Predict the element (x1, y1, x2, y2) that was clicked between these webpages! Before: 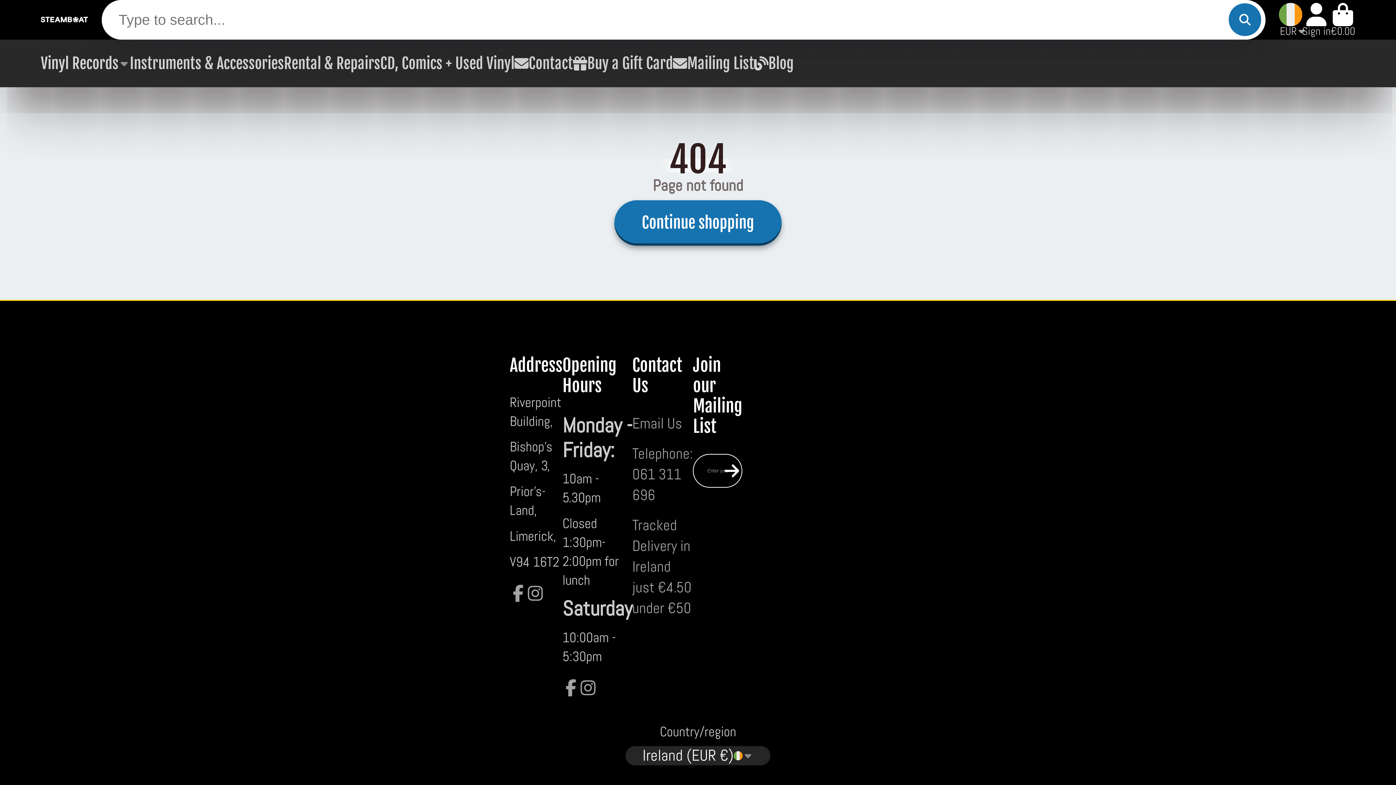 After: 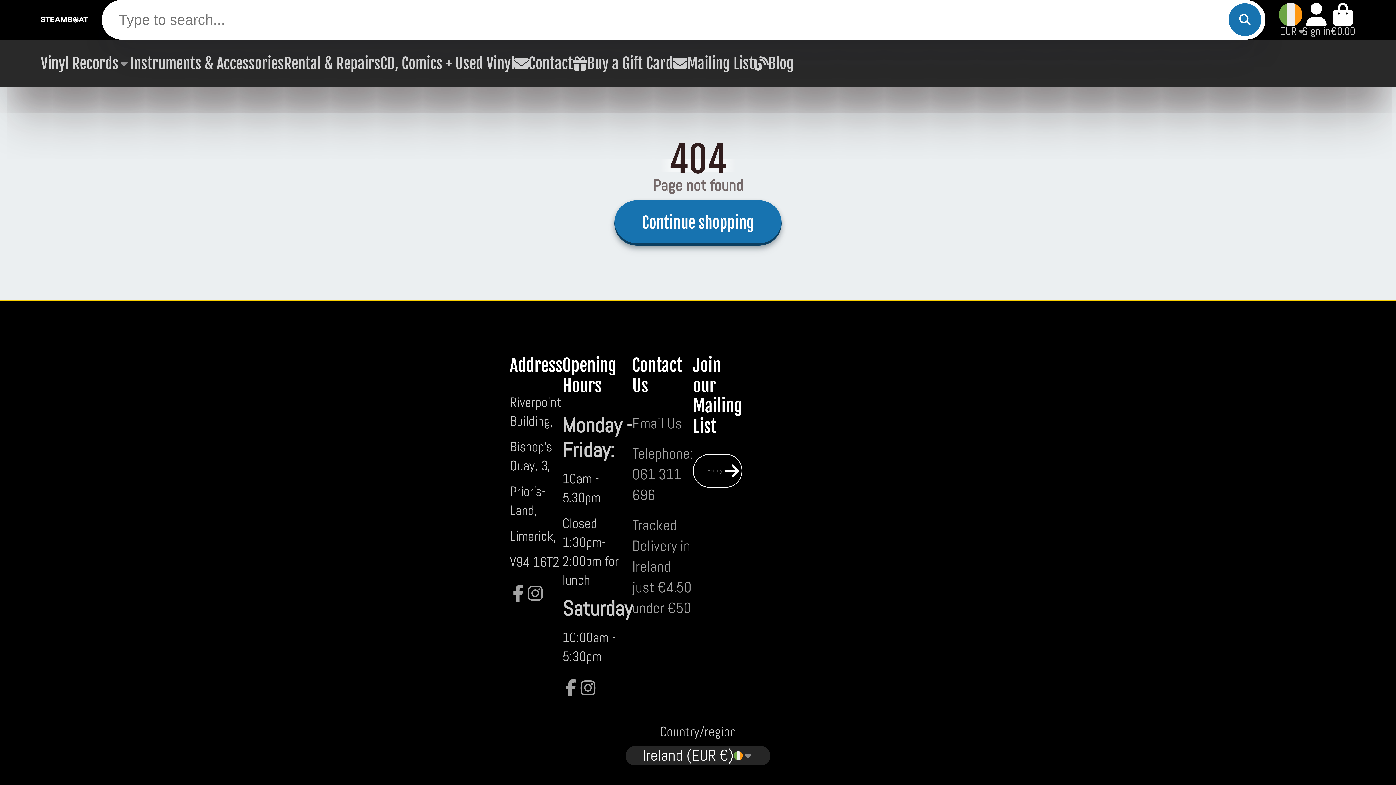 Action: label: Vinyl Records bbox: (40, 39, 129, 87)